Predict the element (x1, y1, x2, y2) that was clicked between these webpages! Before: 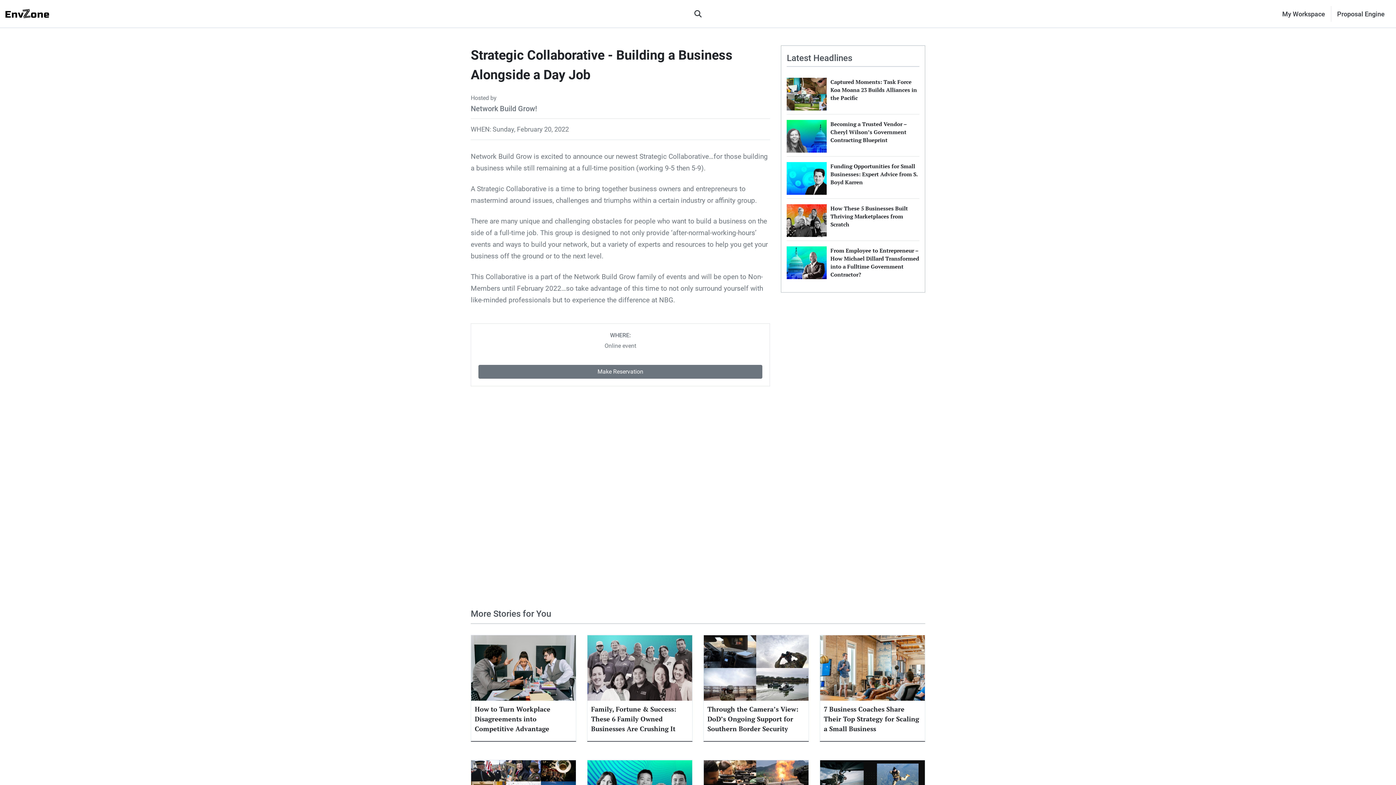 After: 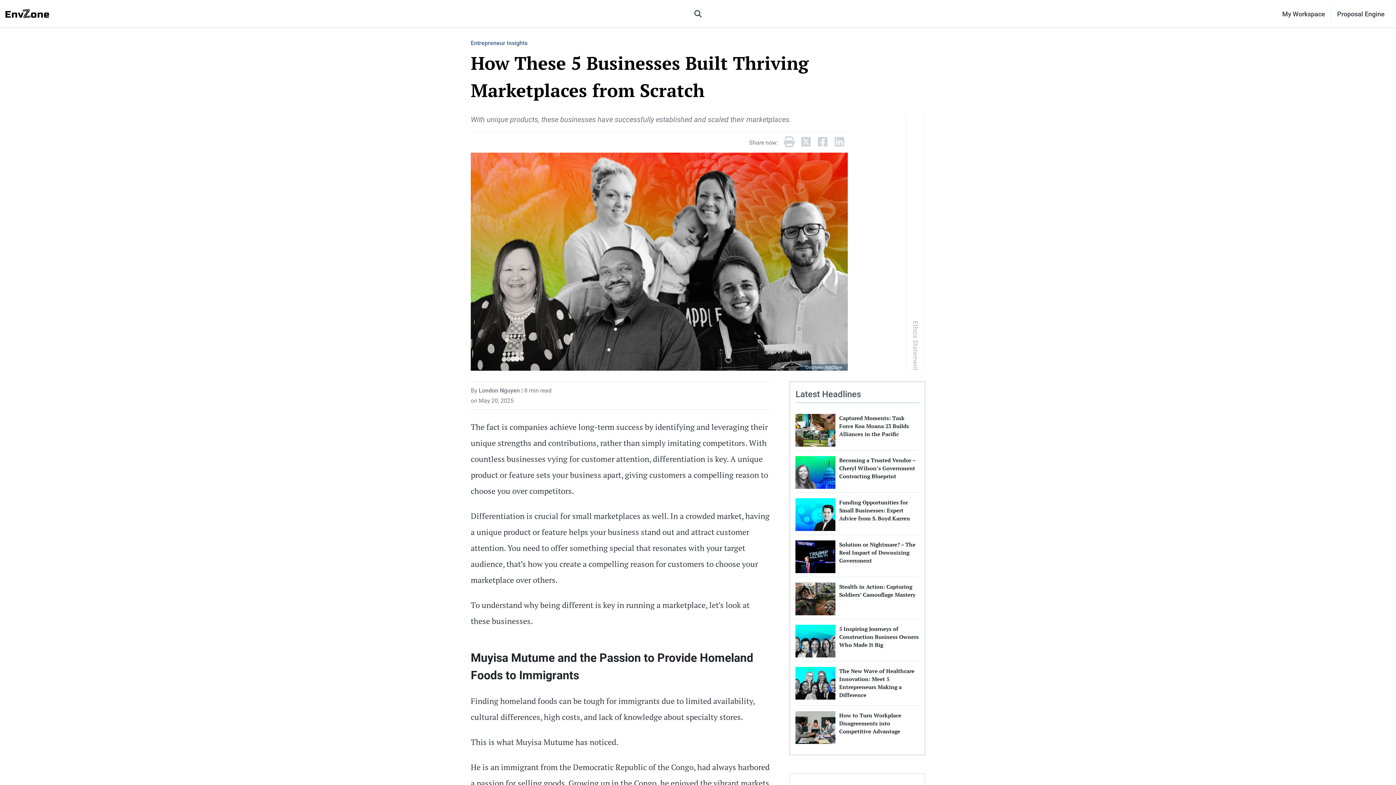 Action: bbox: (787, 216, 827, 223)